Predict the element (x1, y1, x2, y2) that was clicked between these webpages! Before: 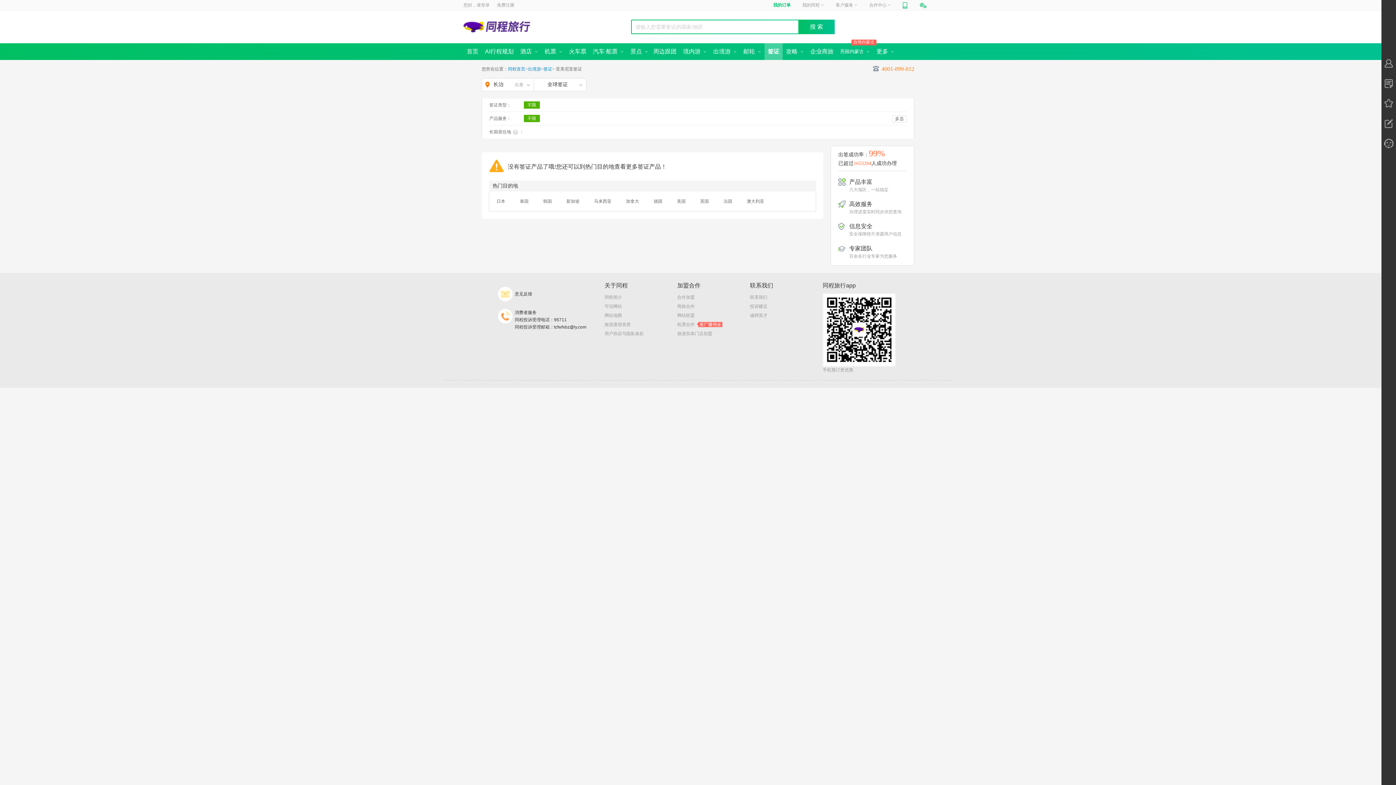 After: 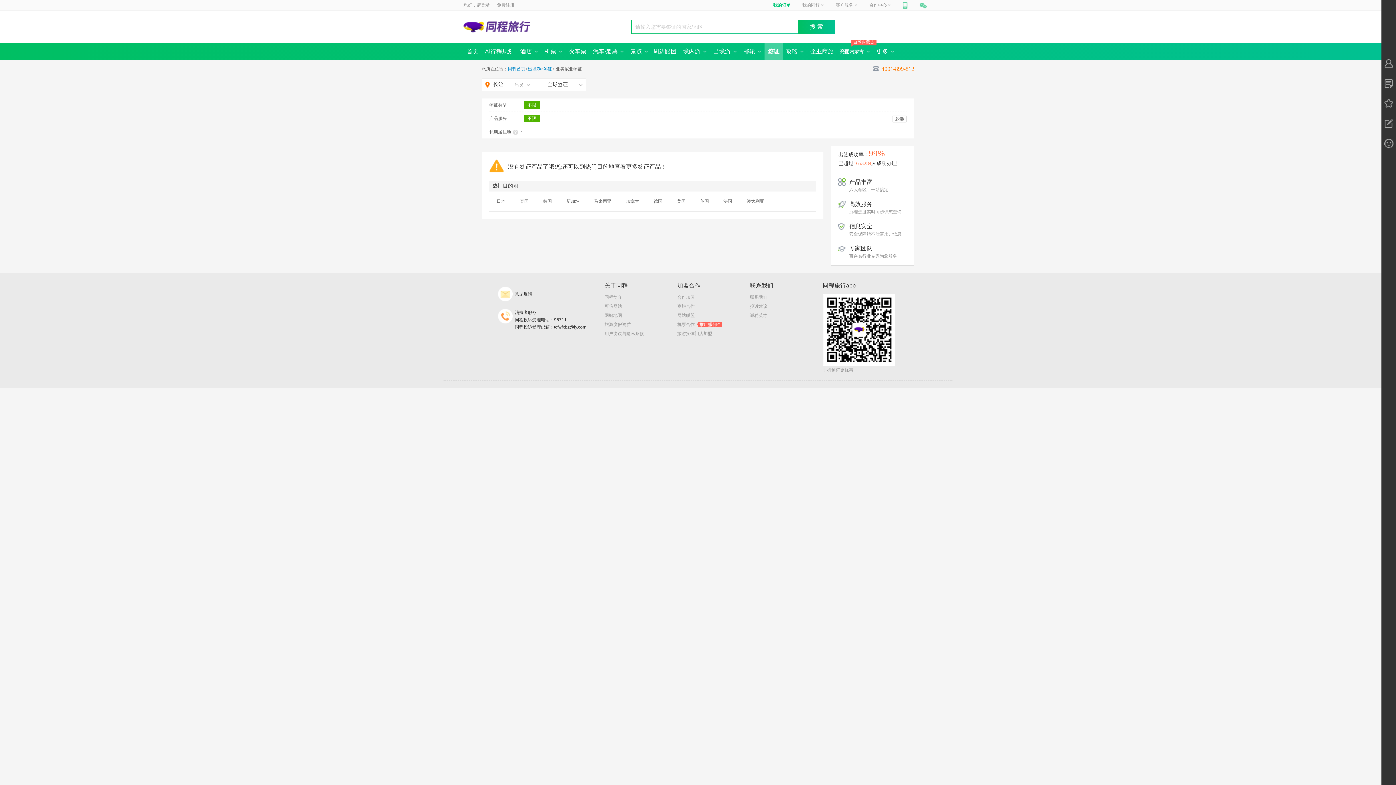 Action: bbox: (604, 293, 622, 301) label: 同程简介